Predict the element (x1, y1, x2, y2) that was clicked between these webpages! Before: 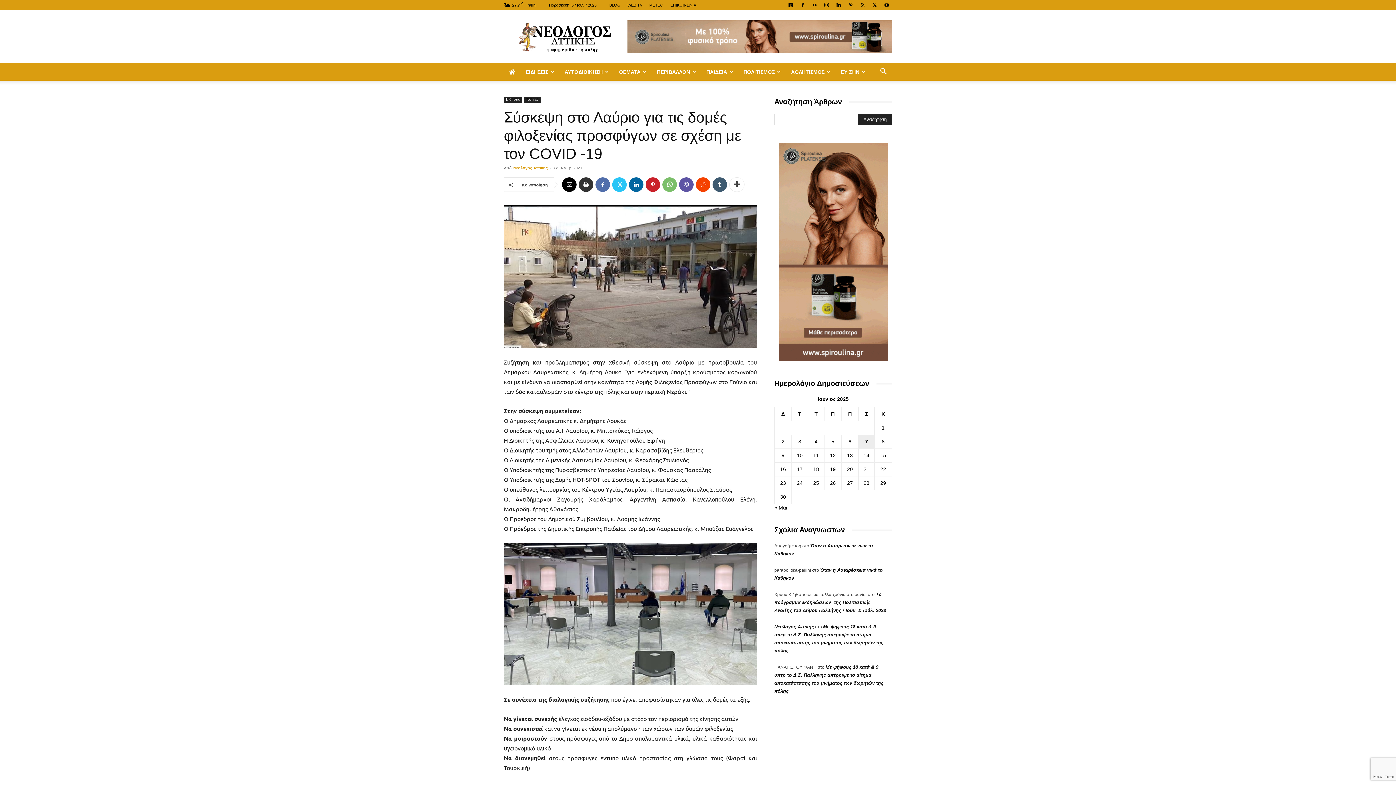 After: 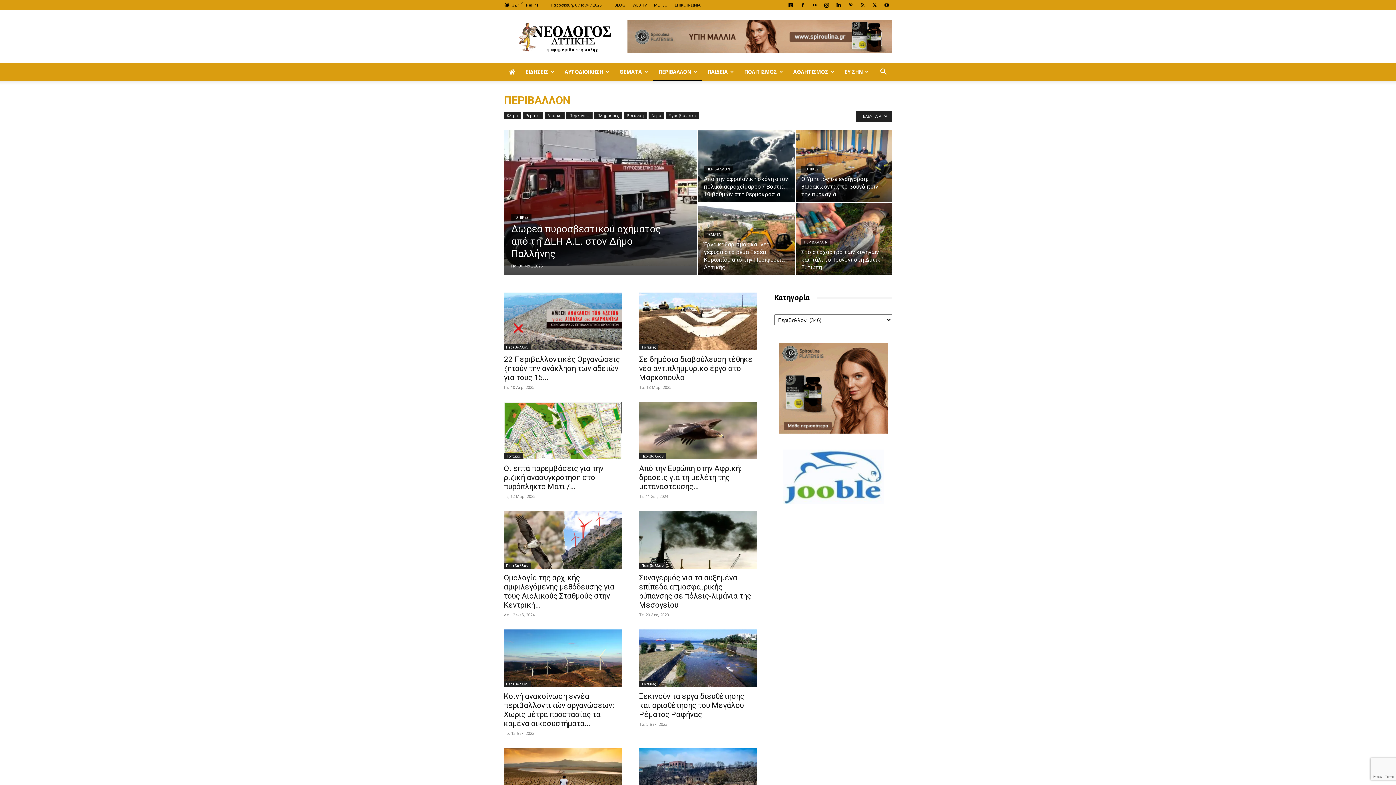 Action: label: ΠΕΡΙΒΑΛΛΟΝ bbox: (652, 63, 701, 80)